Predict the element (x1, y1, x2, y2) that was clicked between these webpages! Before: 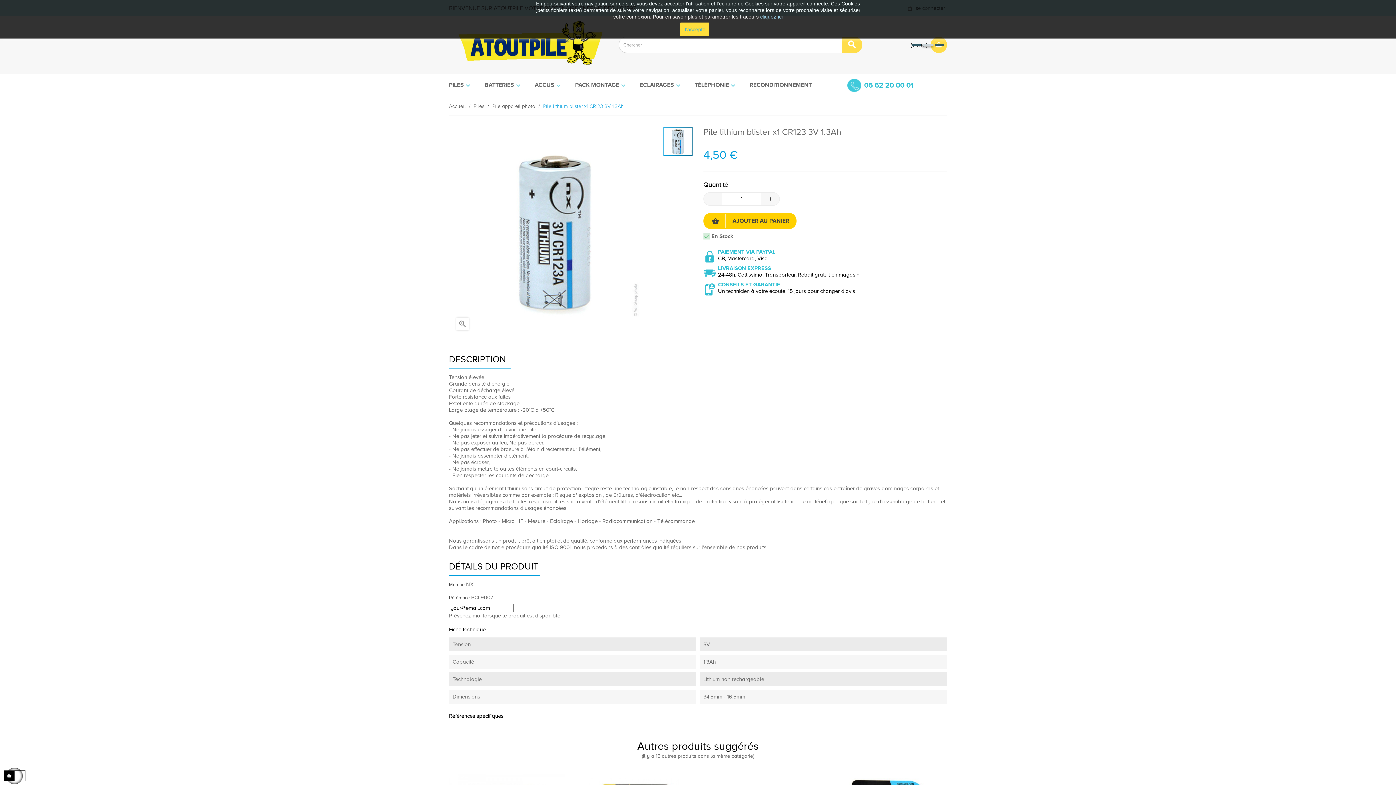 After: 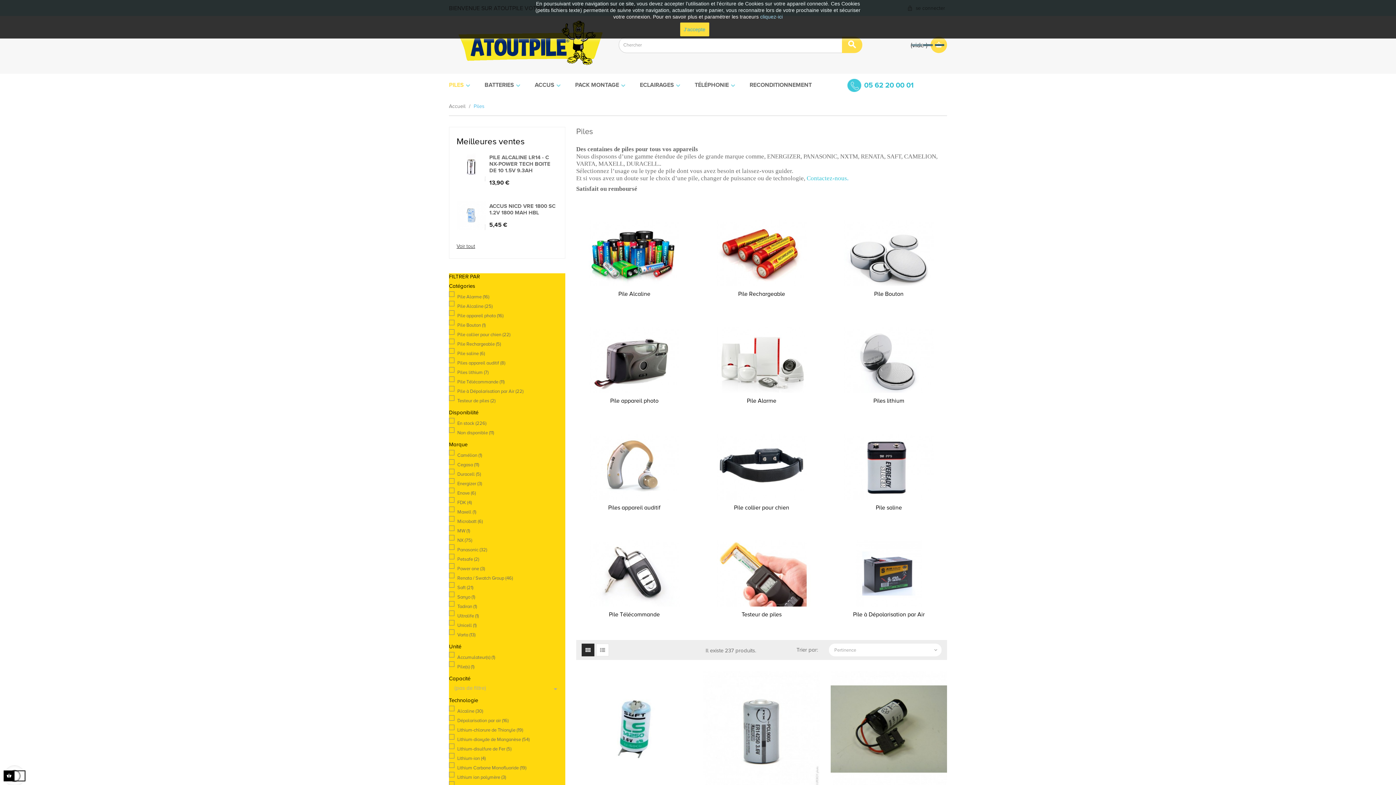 Action: label: PILES bbox: (449, 73, 470, 96)